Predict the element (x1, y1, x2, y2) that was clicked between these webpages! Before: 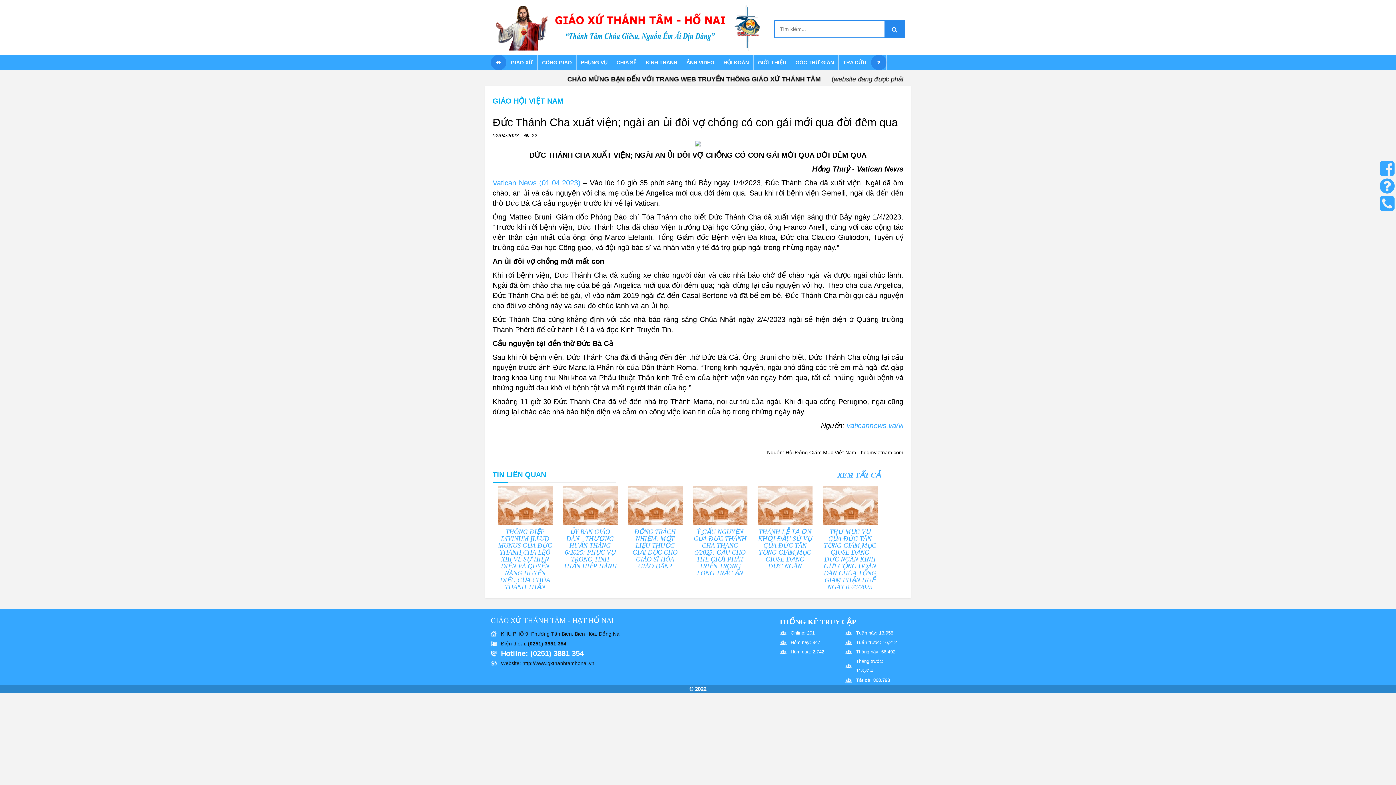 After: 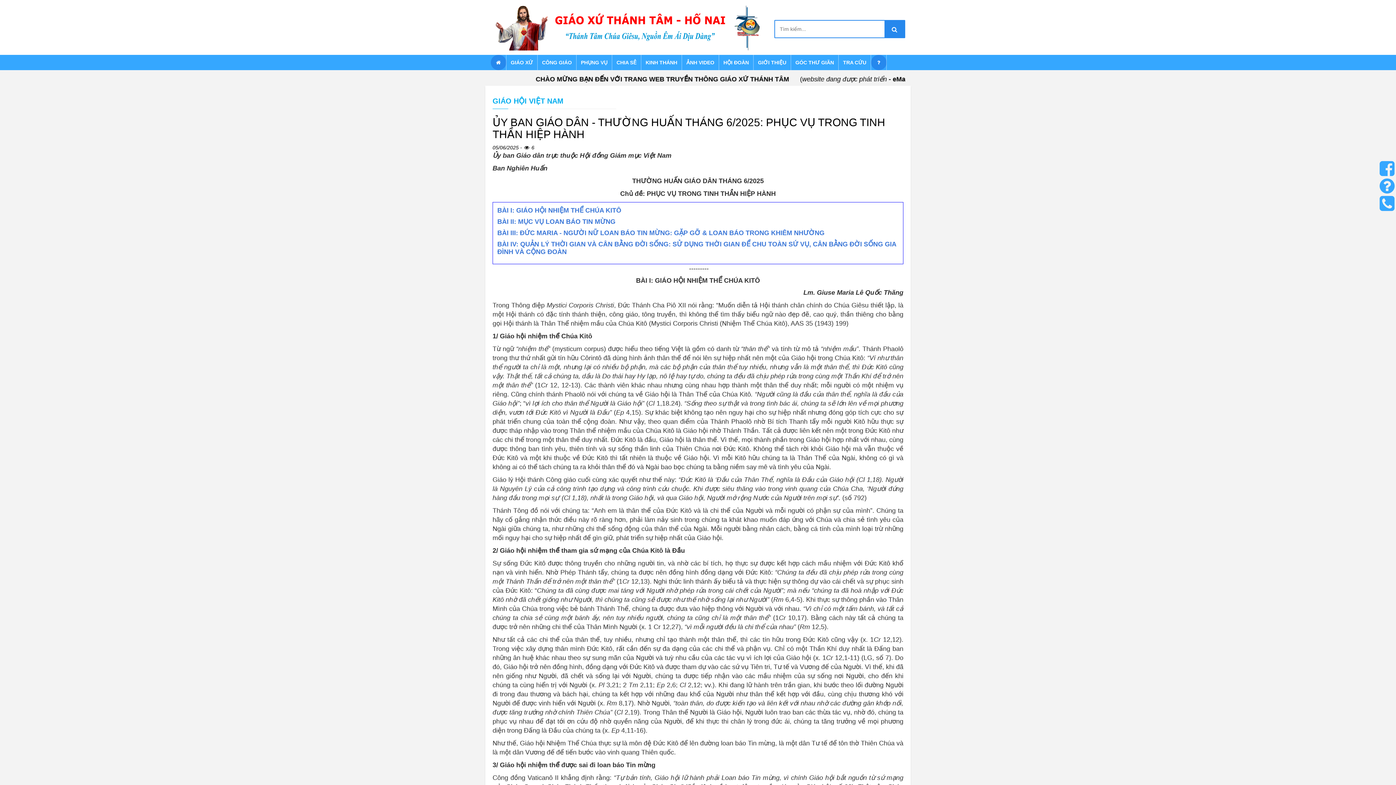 Action: label: ỦY BAN GIÁO DÂN - THƯỜNG HUẤN THÁNG 6/2025: PHỤC VỤ TRONG TINH THẦN HIỆP HÀNH bbox: (563, 528, 616, 570)